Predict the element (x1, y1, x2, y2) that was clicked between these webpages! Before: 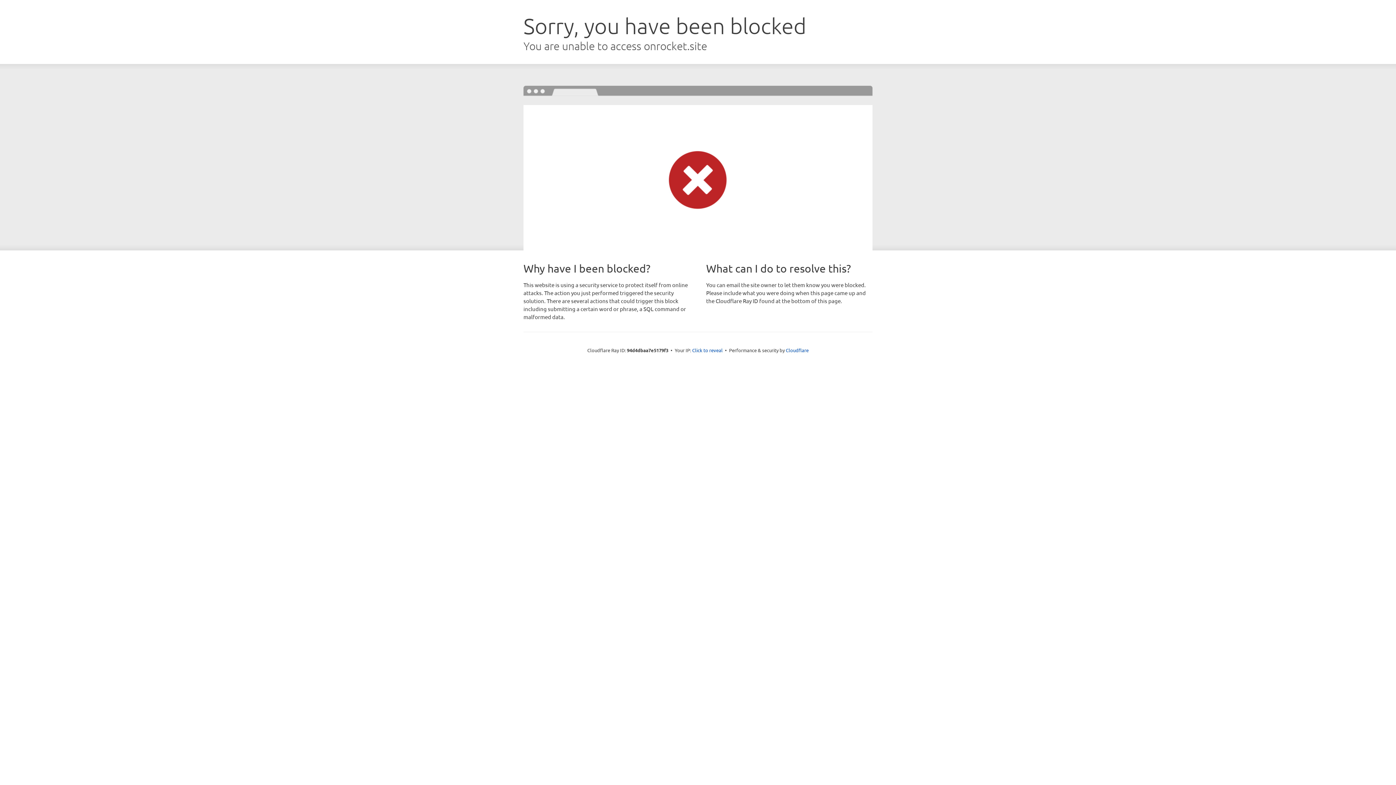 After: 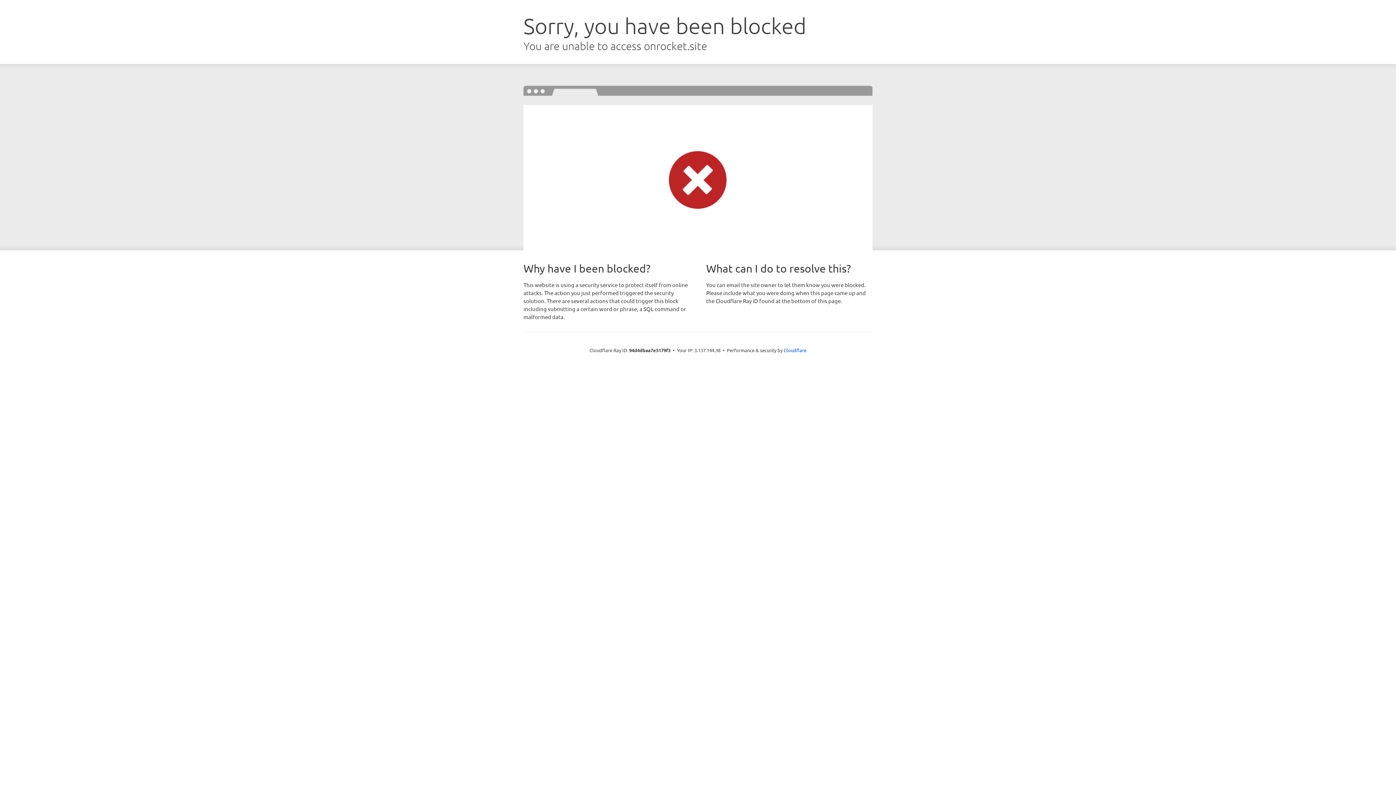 Action: label: Click to reveal bbox: (692, 346, 722, 353)